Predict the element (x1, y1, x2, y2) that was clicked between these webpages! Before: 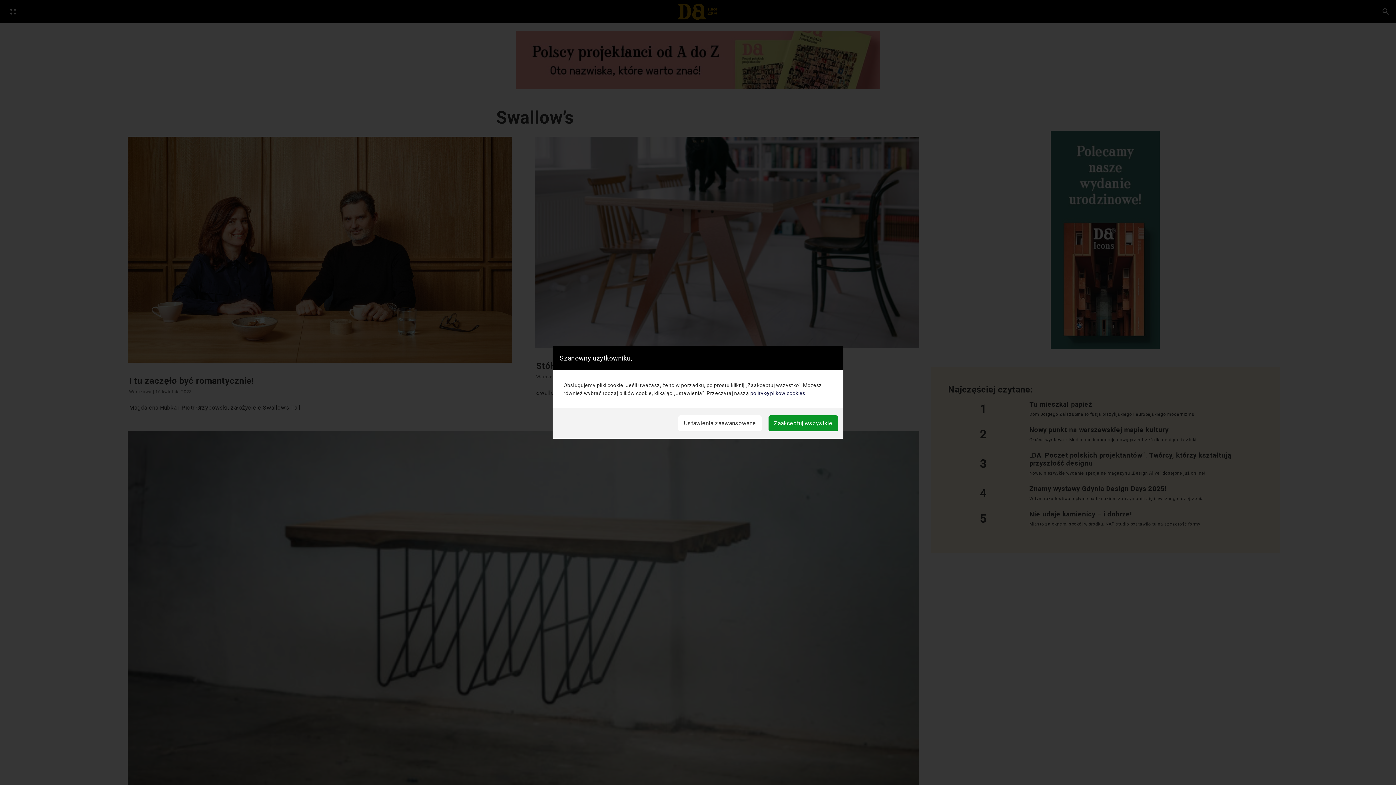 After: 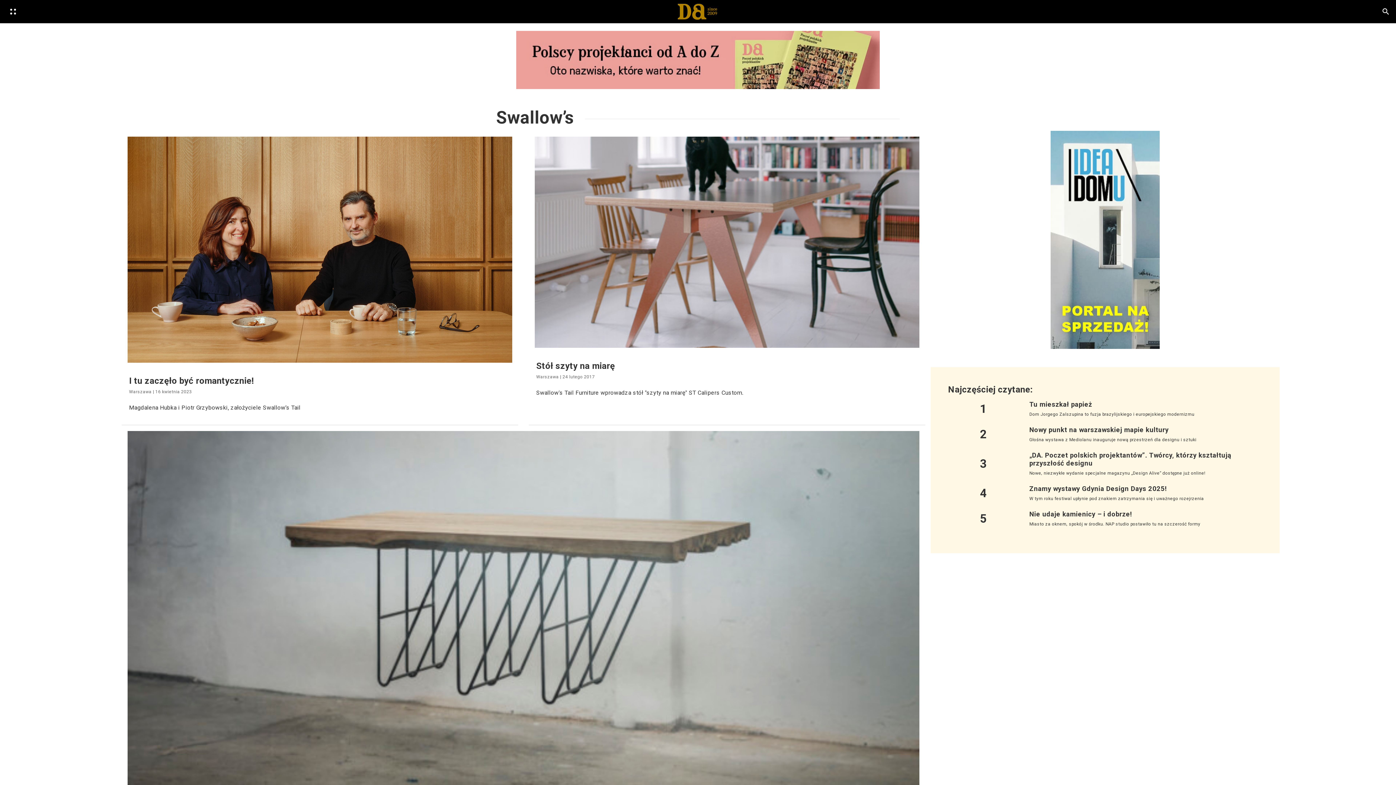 Action: label: Zaakceptuj wszystkie bbox: (768, 415, 838, 431)